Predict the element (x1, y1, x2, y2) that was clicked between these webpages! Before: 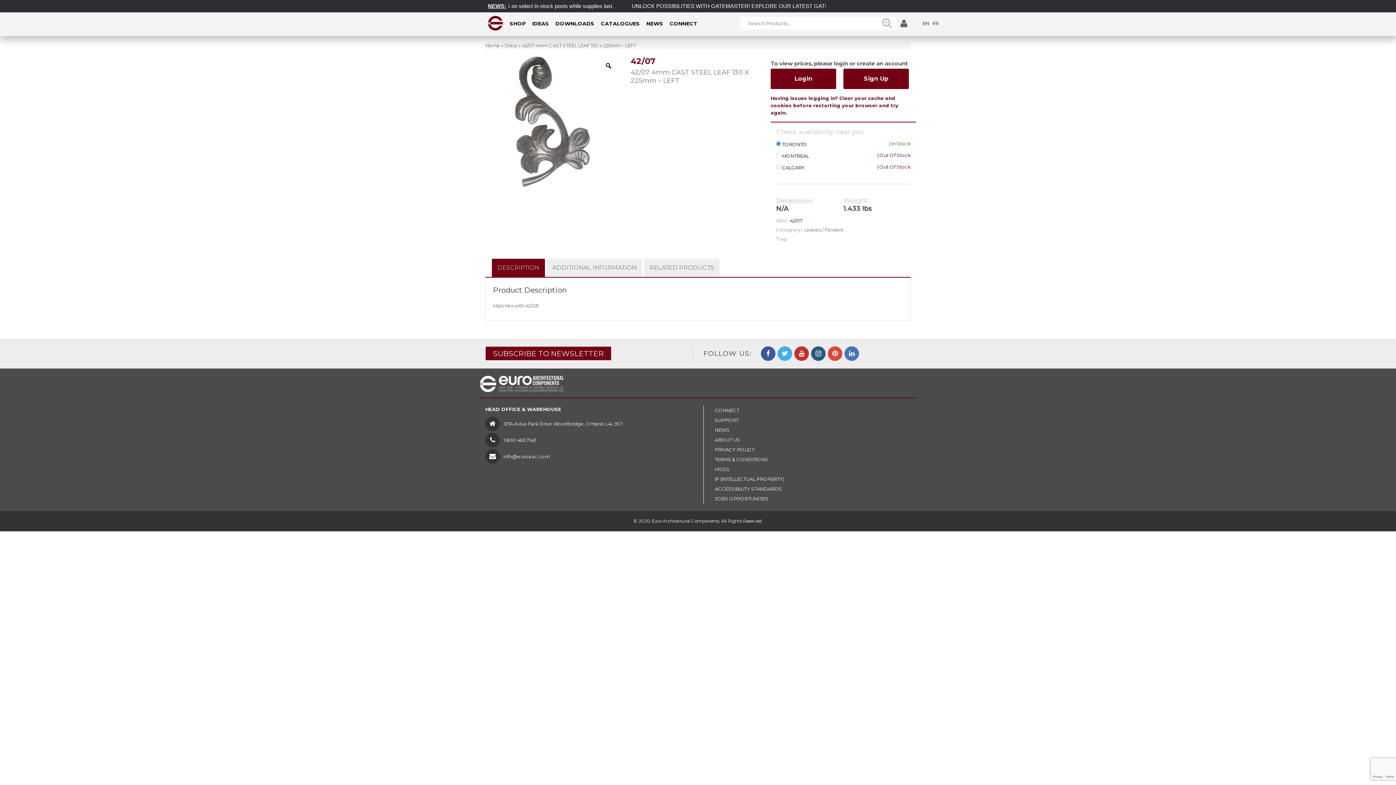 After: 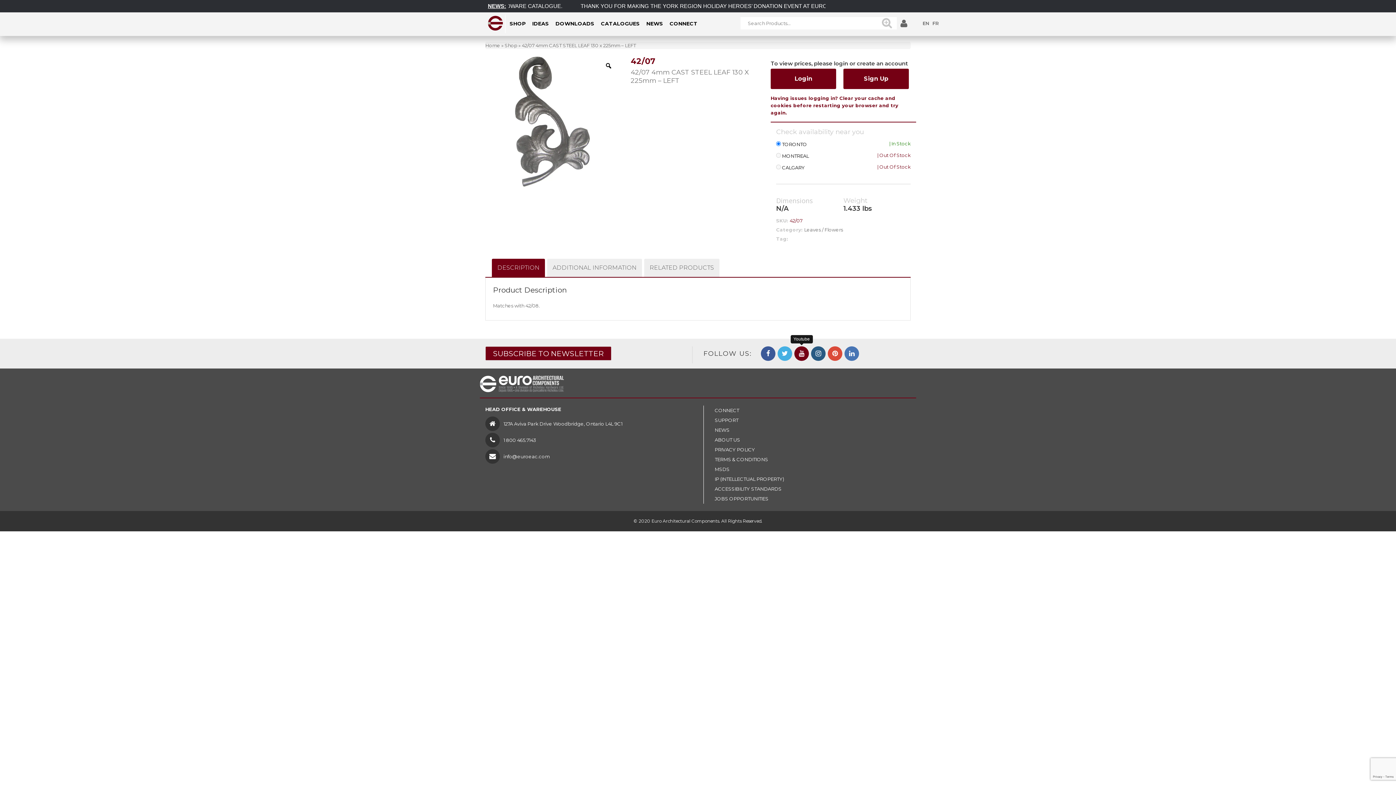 Action: bbox: (794, 346, 809, 361)